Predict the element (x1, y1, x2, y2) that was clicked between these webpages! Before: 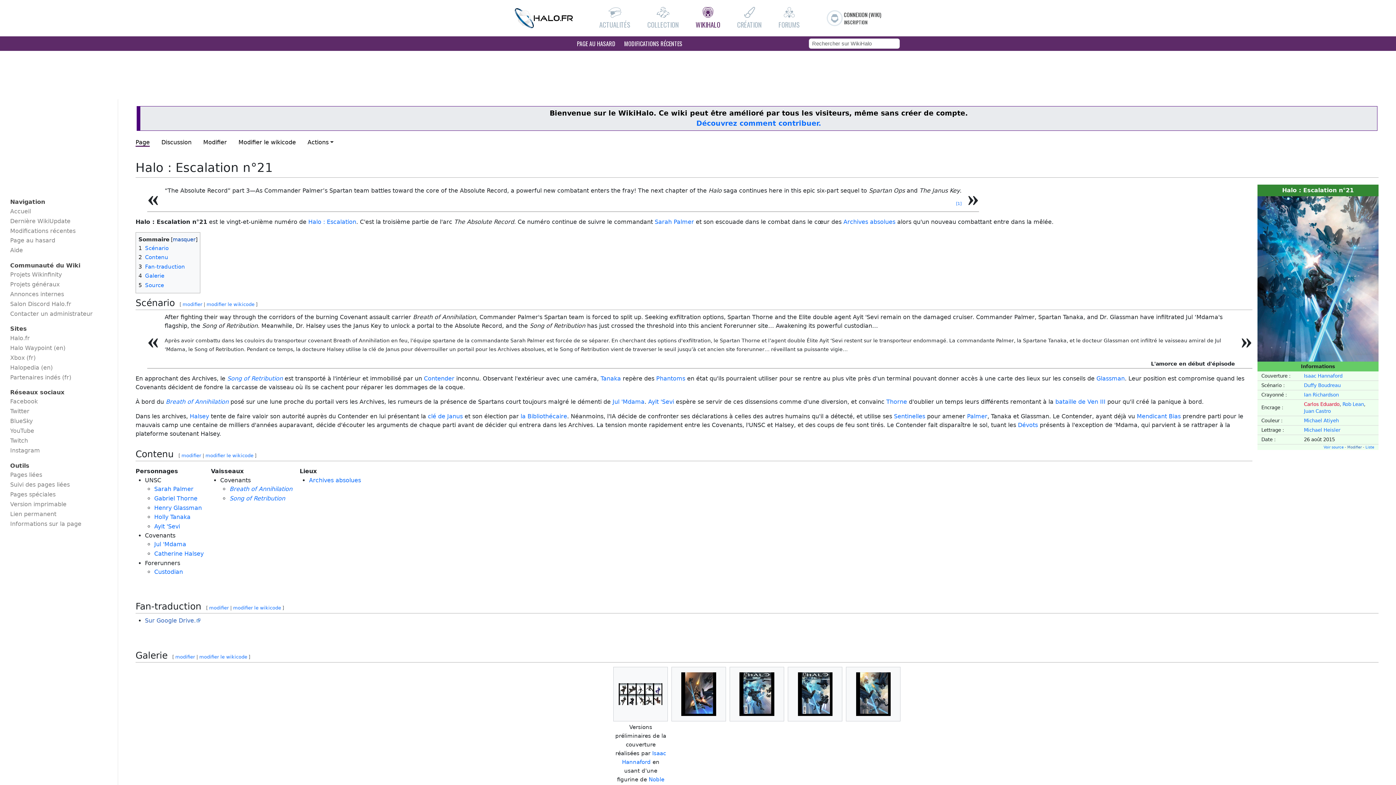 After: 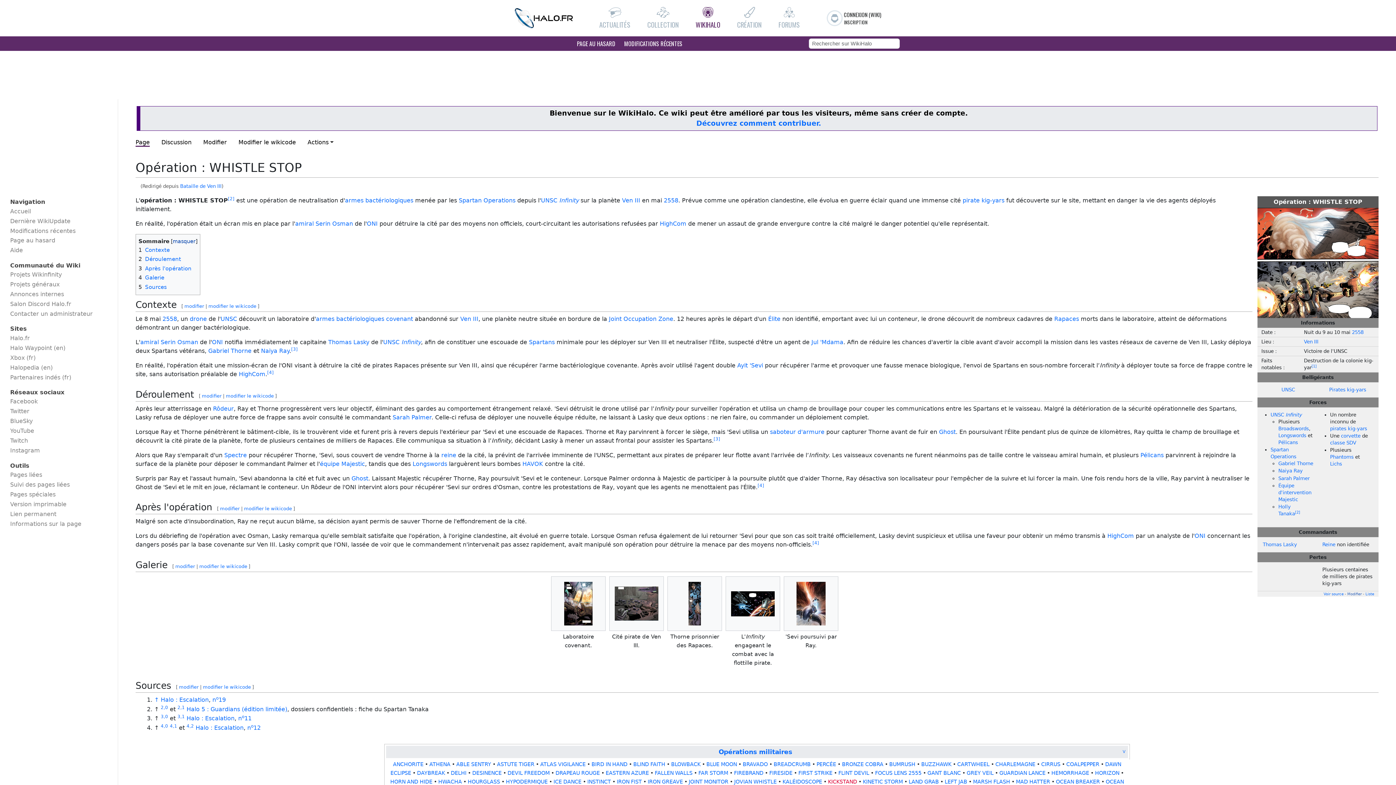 Action: label: bataille de Ven III bbox: (1055, 398, 1105, 405)